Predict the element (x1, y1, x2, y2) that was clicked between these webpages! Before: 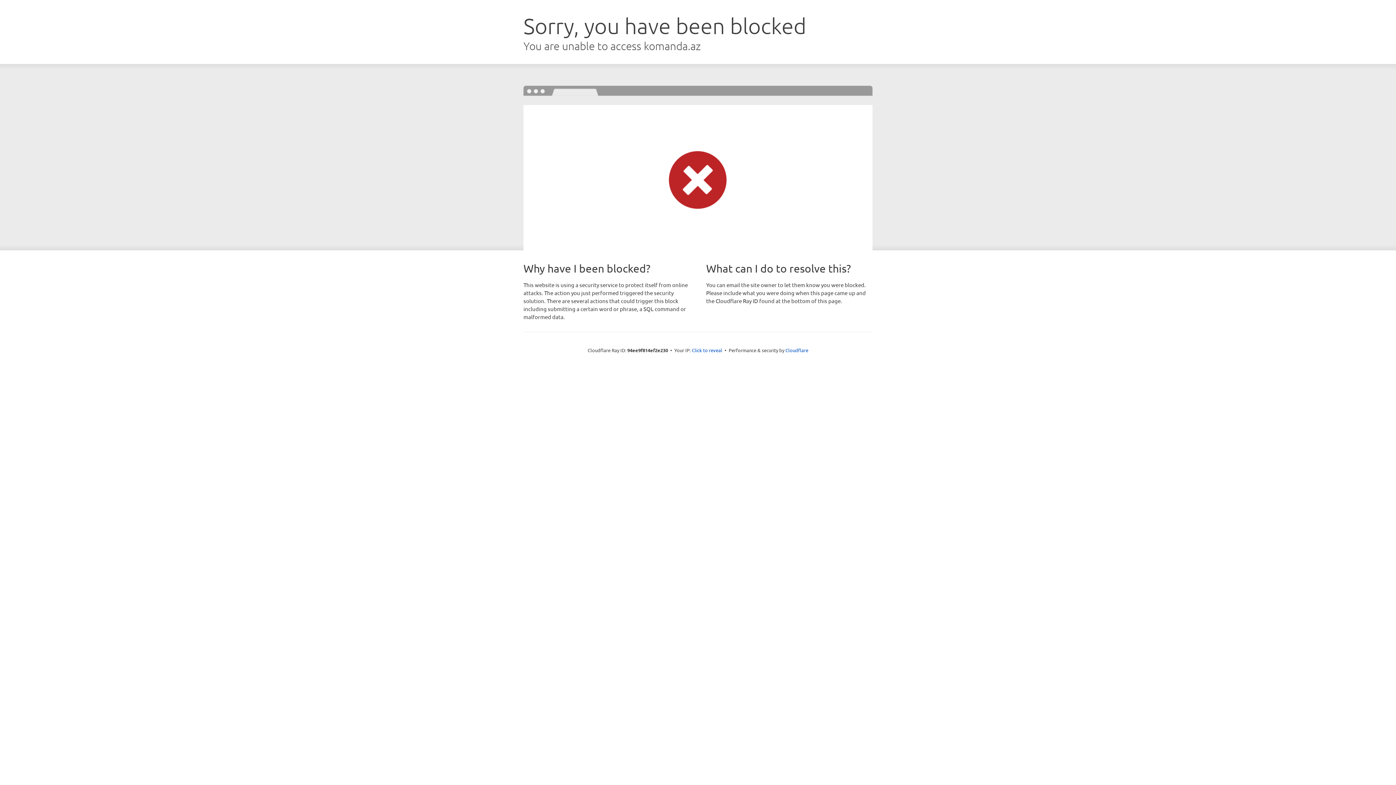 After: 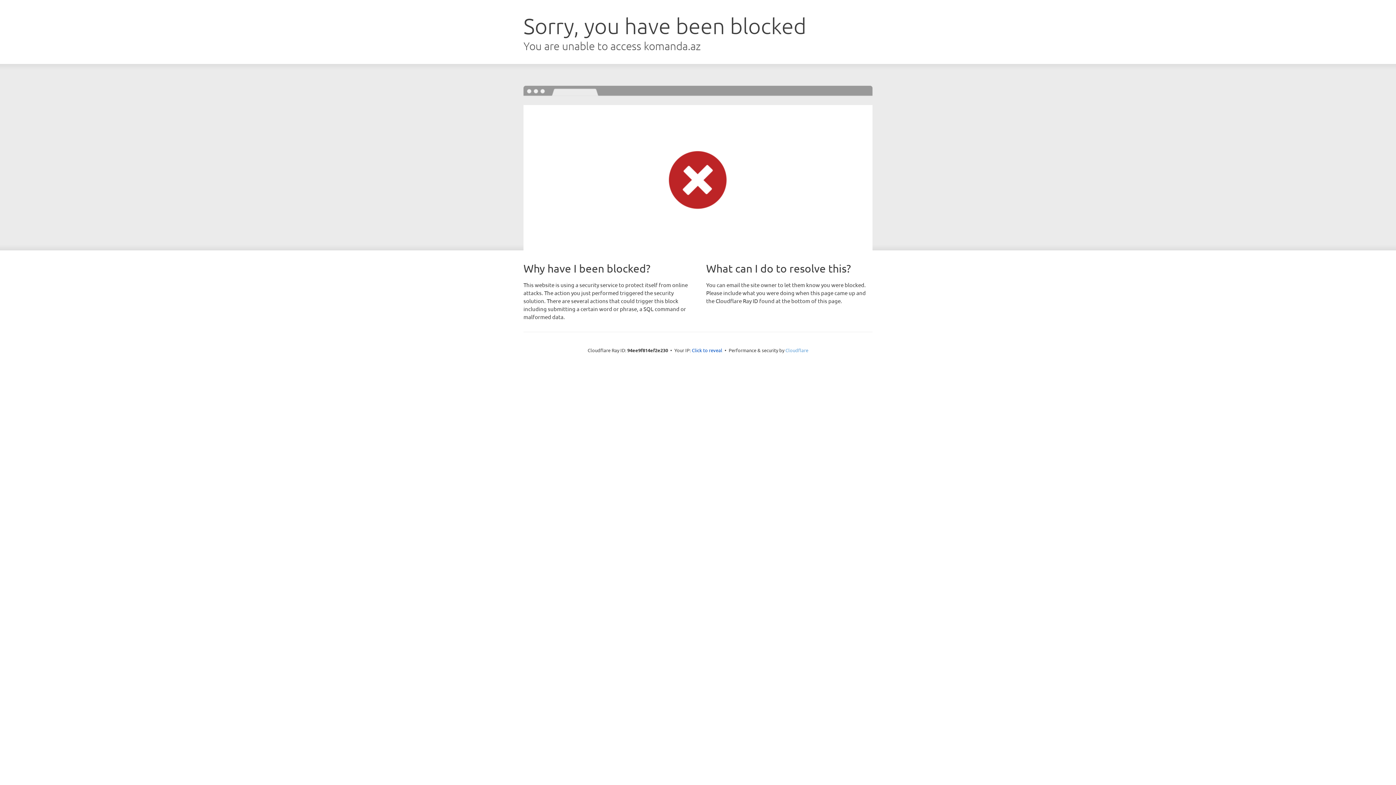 Action: label: Cloudflare bbox: (785, 347, 808, 353)